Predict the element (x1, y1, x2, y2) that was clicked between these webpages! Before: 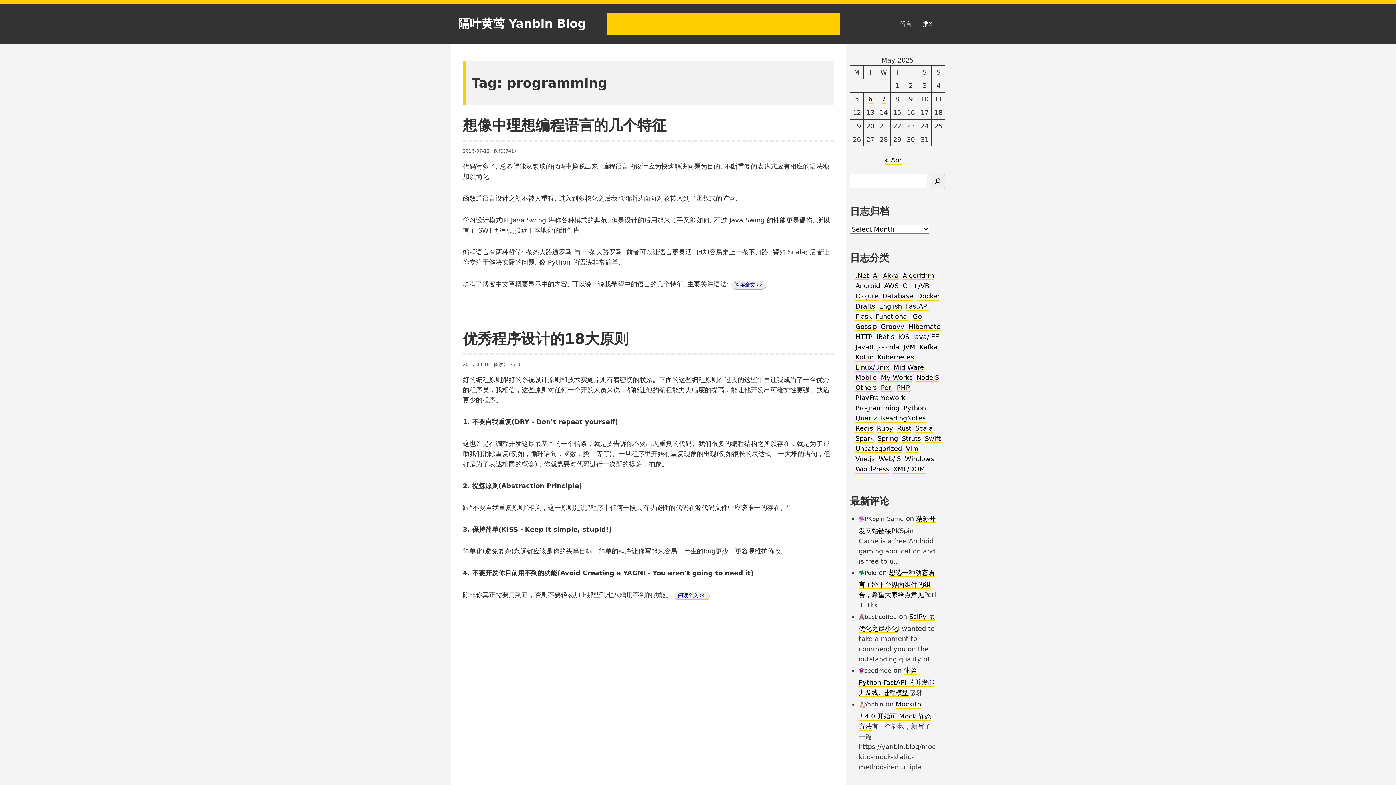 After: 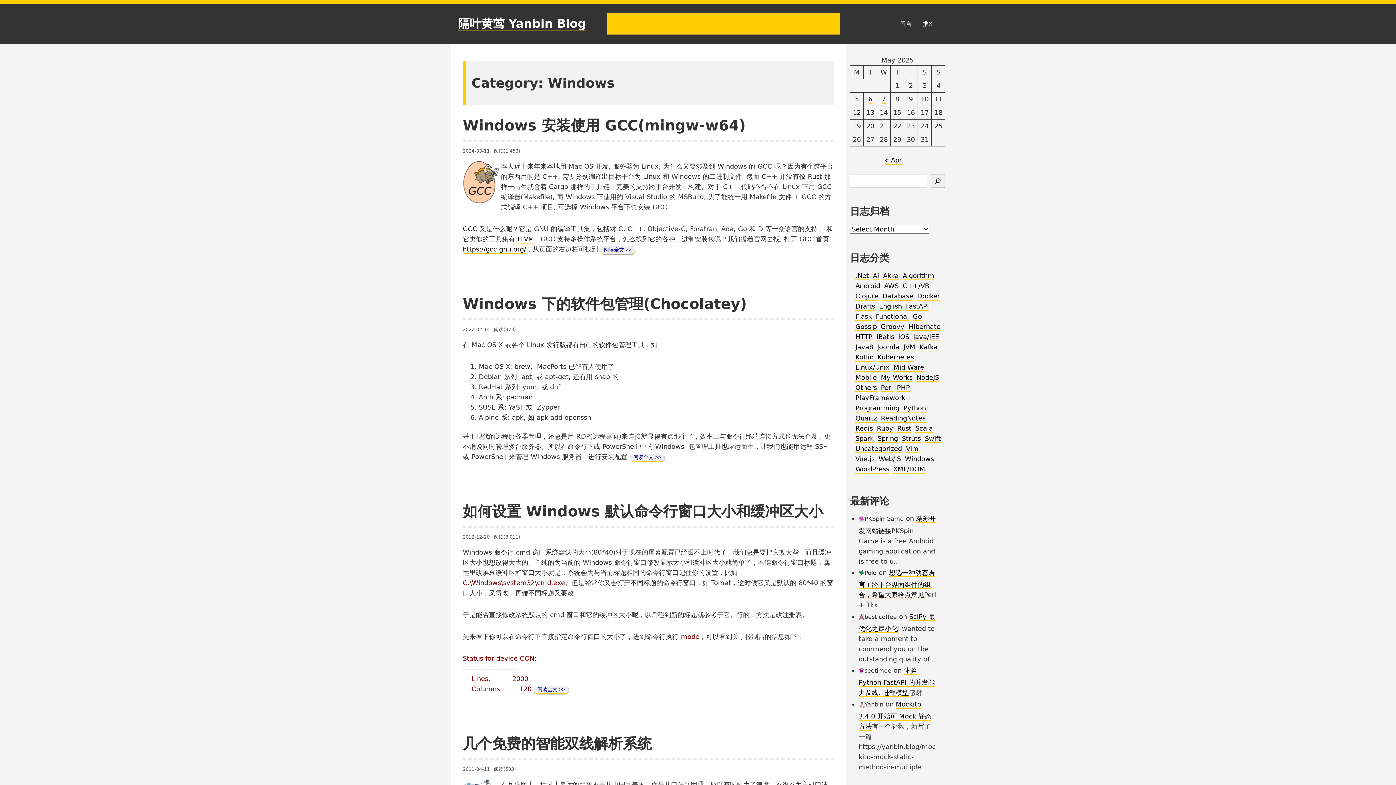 Action: bbox: (905, 455, 934, 463) label: Windows